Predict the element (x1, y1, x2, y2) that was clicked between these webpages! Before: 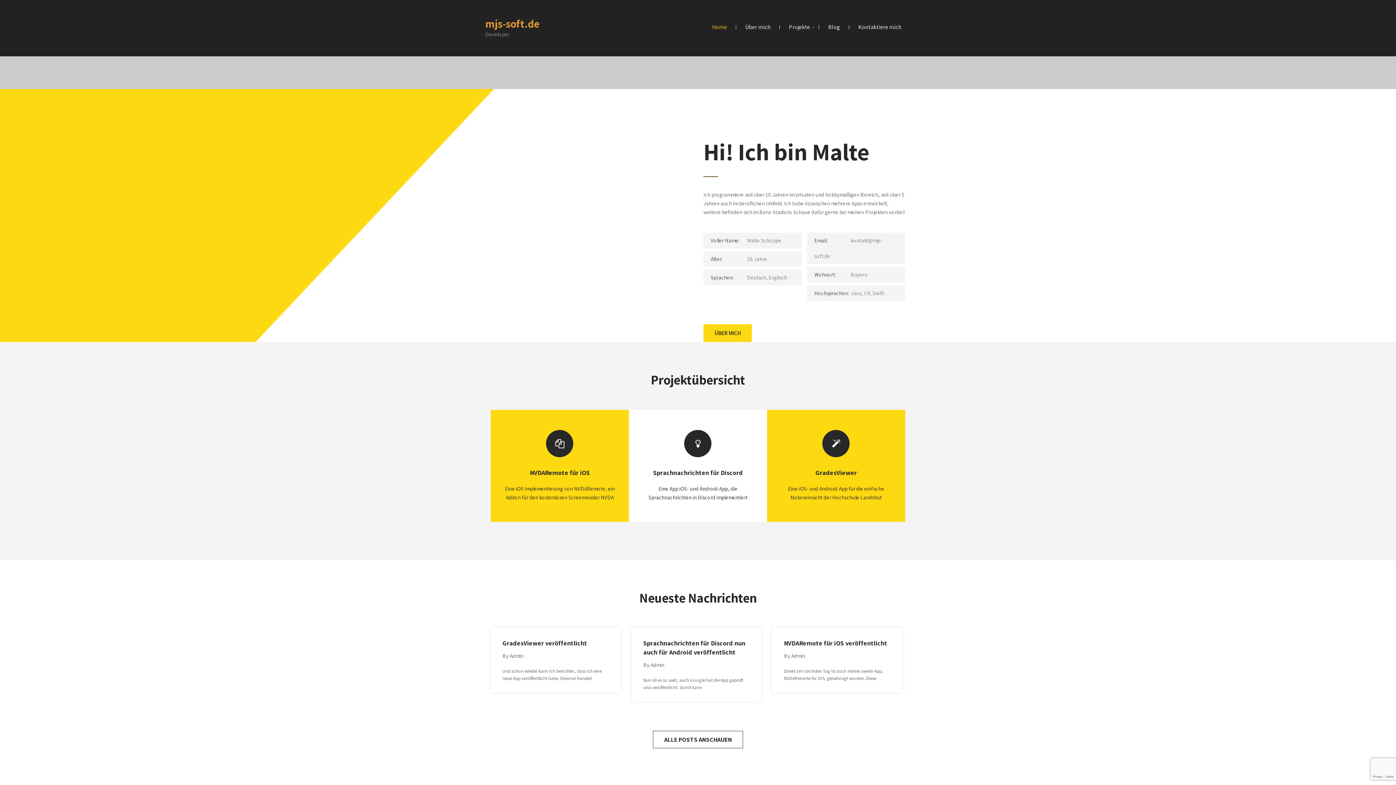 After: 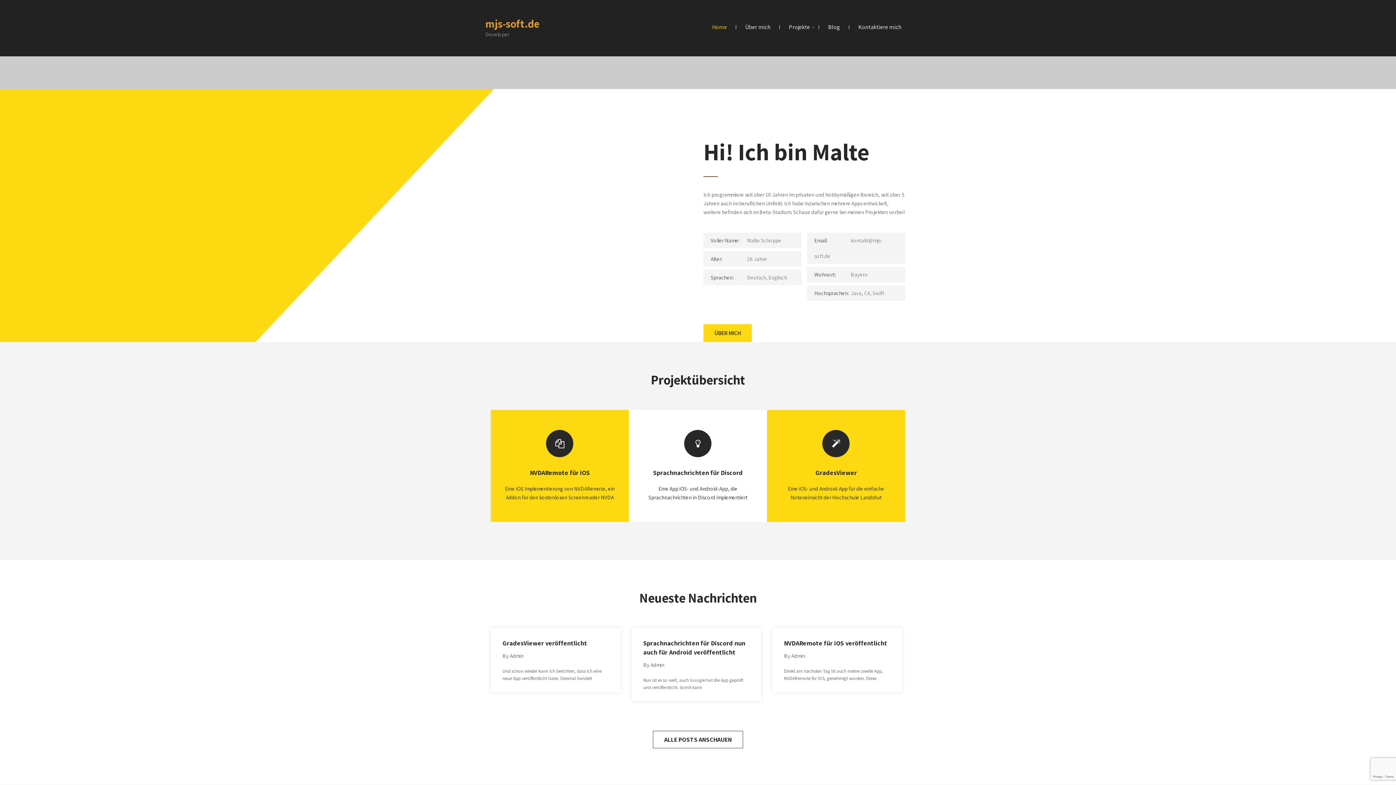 Action: label: Home bbox: (703, 20, 736, 34)